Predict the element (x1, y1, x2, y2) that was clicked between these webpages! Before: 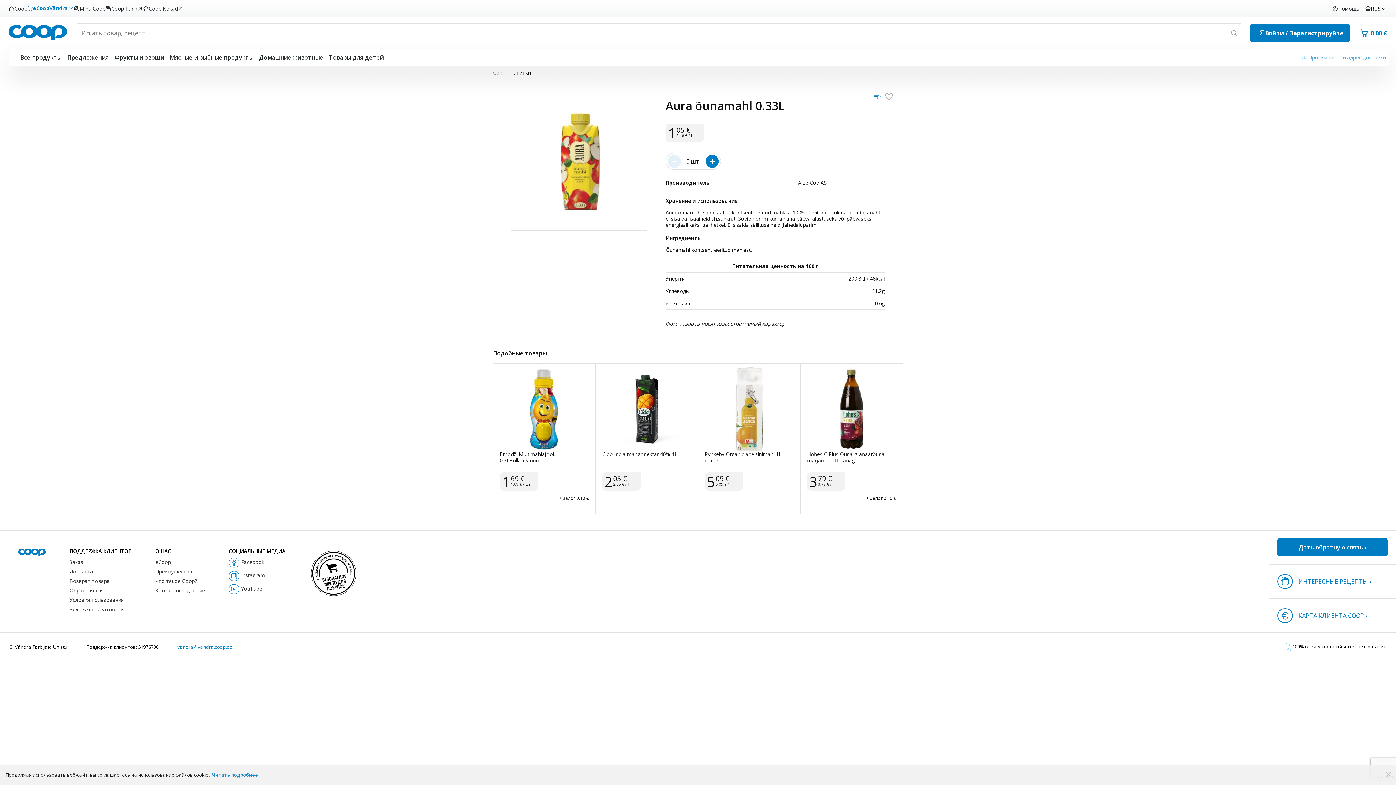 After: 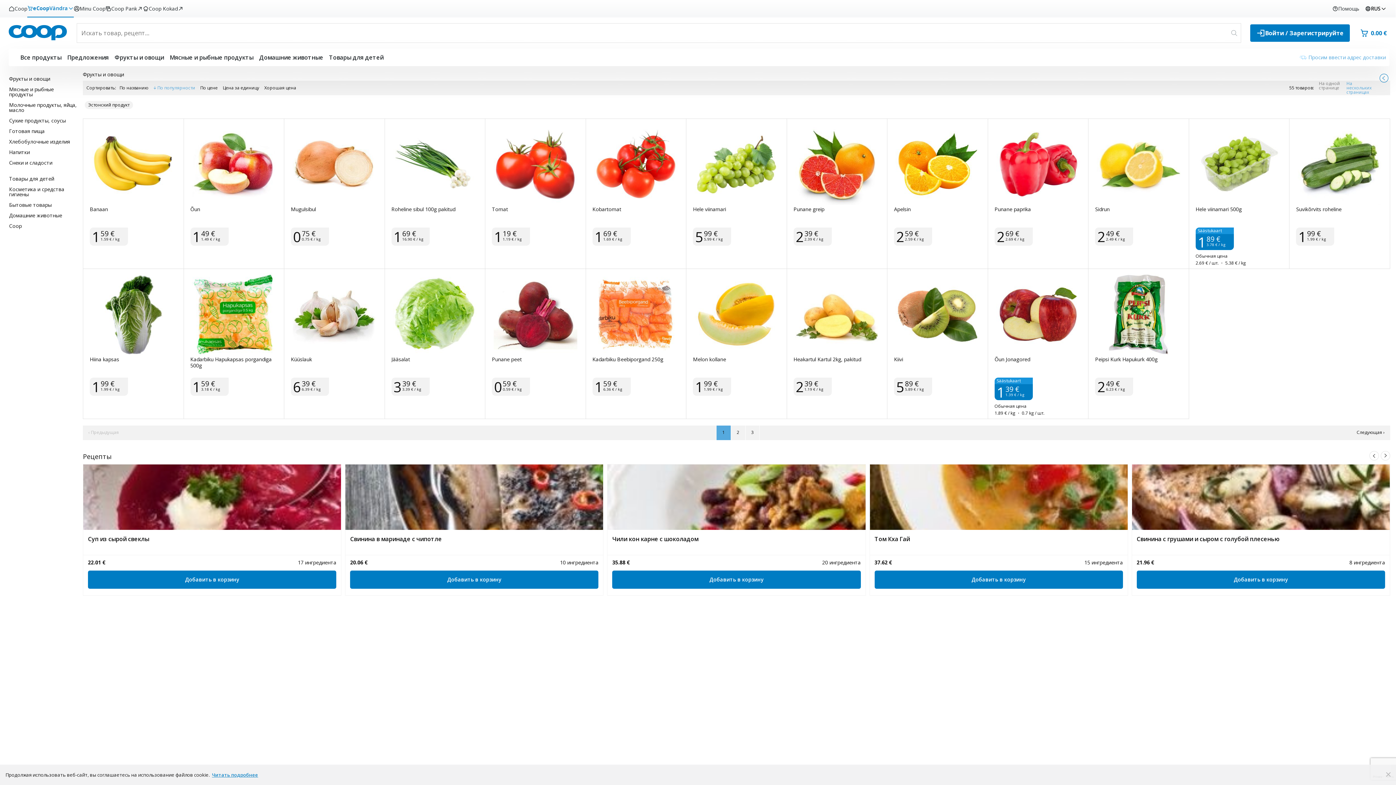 Action: bbox: (114, 48, 164, 66) label: Фрукты и овощи